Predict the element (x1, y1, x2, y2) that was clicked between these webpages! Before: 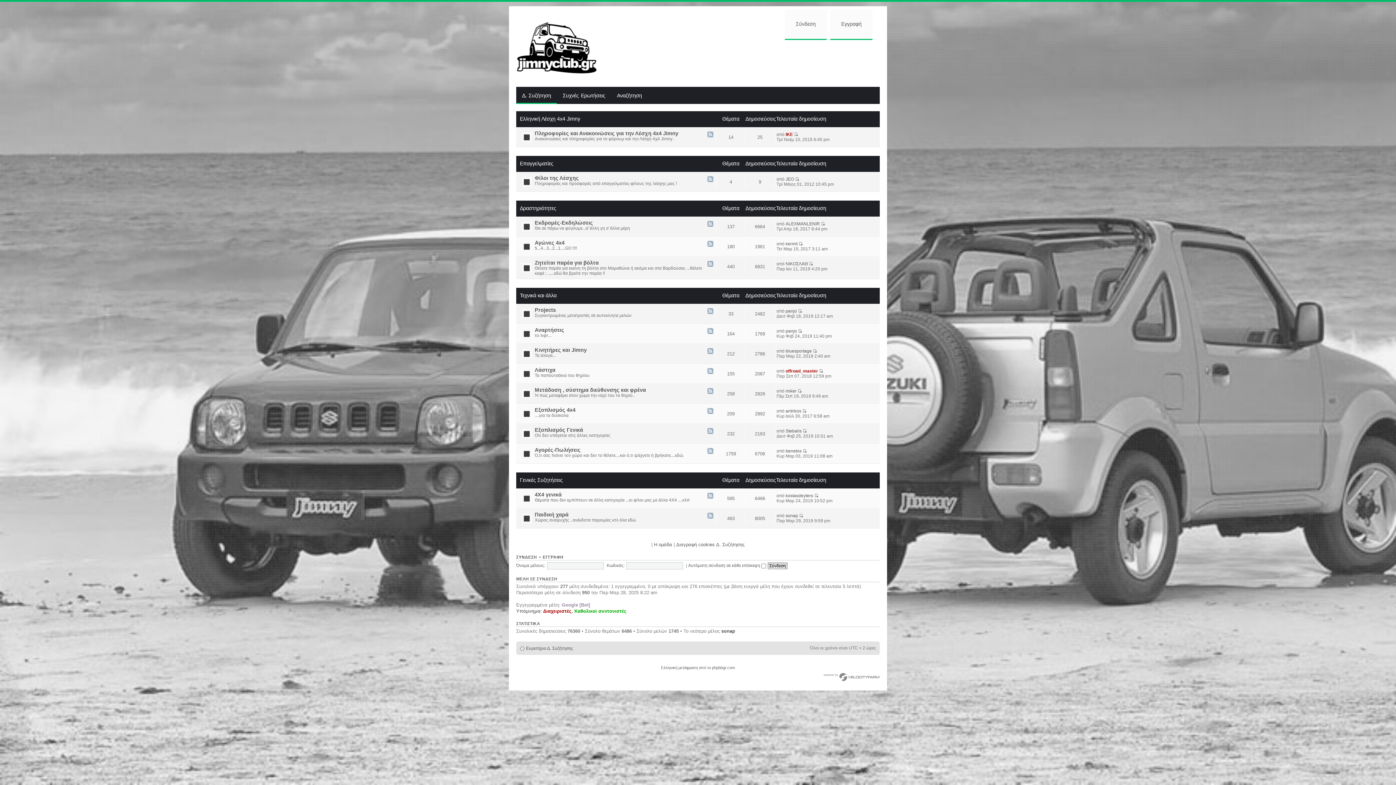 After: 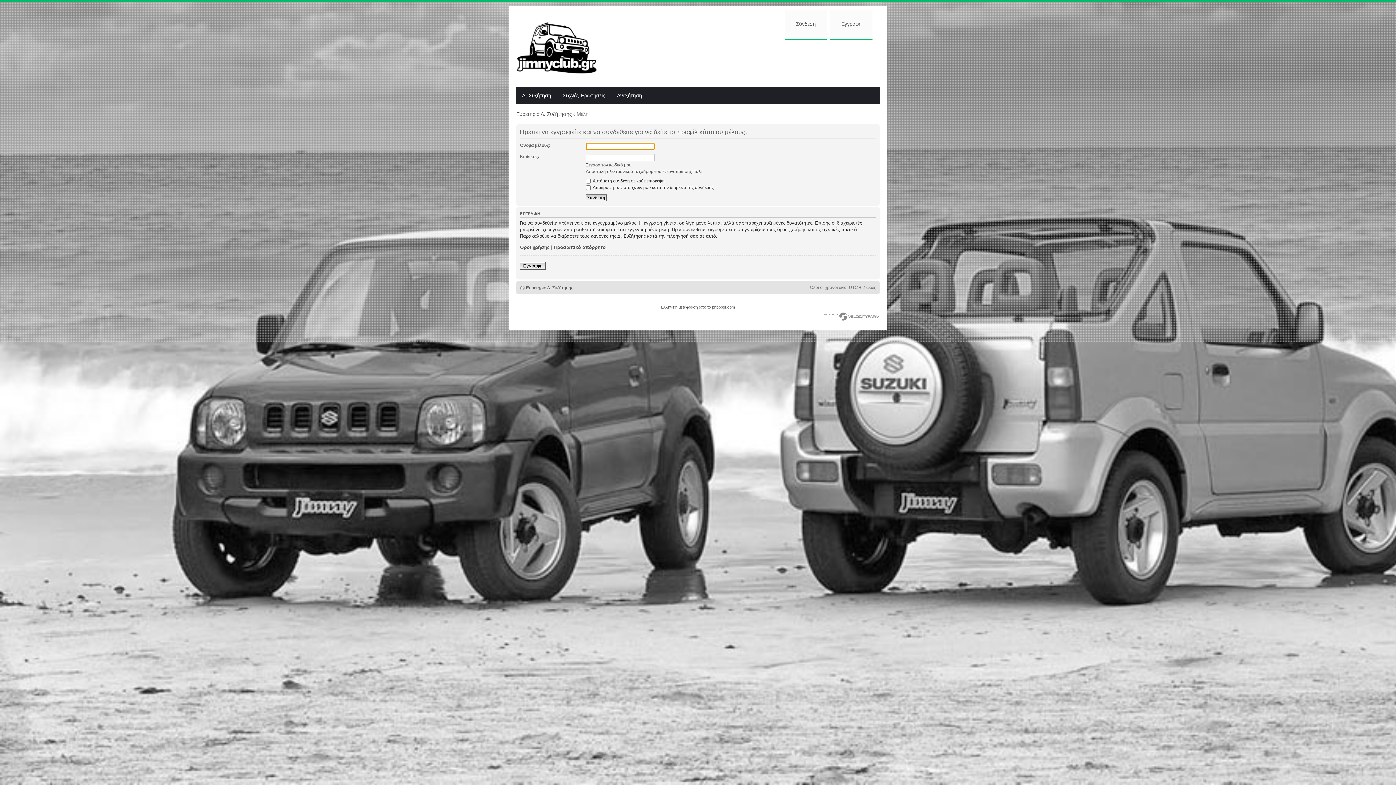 Action: bbox: (785, 261, 808, 266) label: ΝΙΚΟΣΛΑΘ